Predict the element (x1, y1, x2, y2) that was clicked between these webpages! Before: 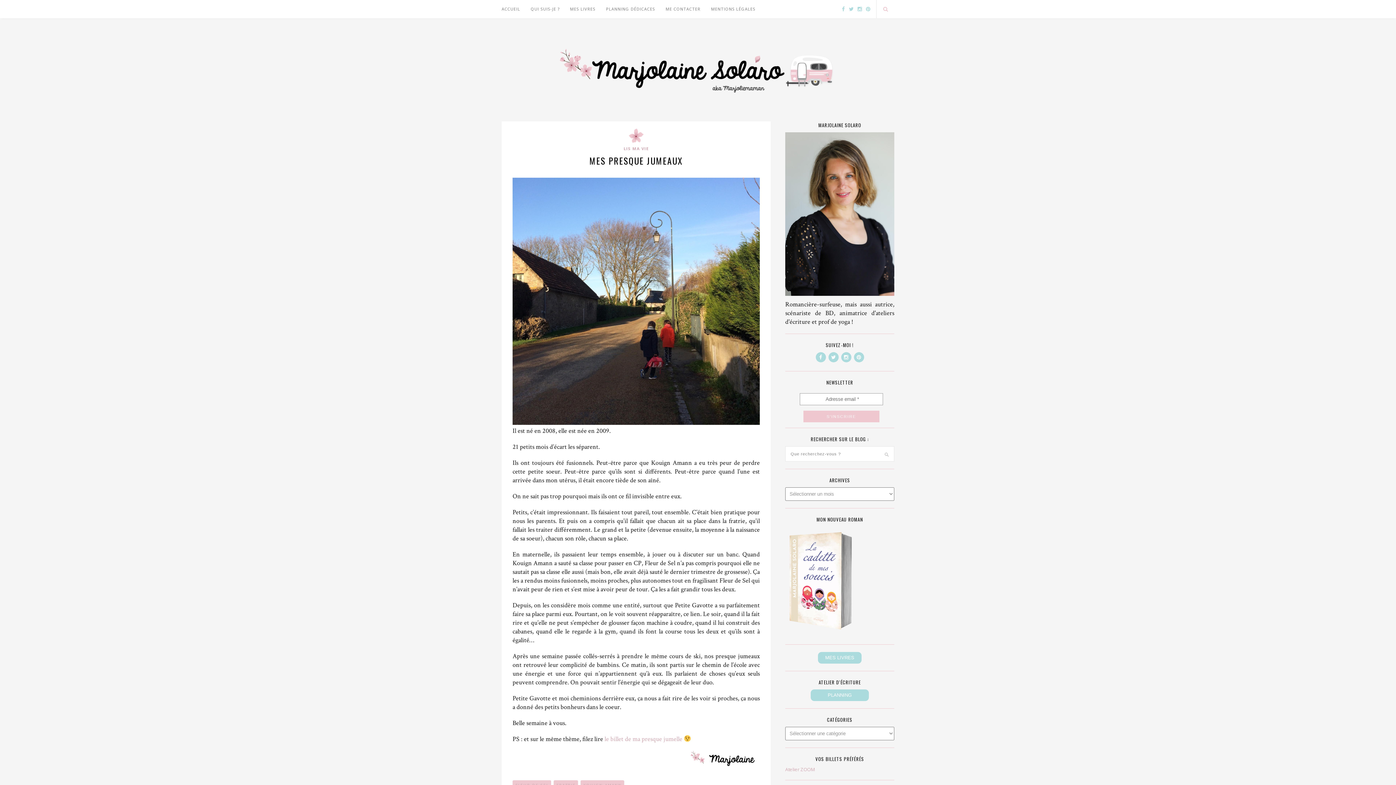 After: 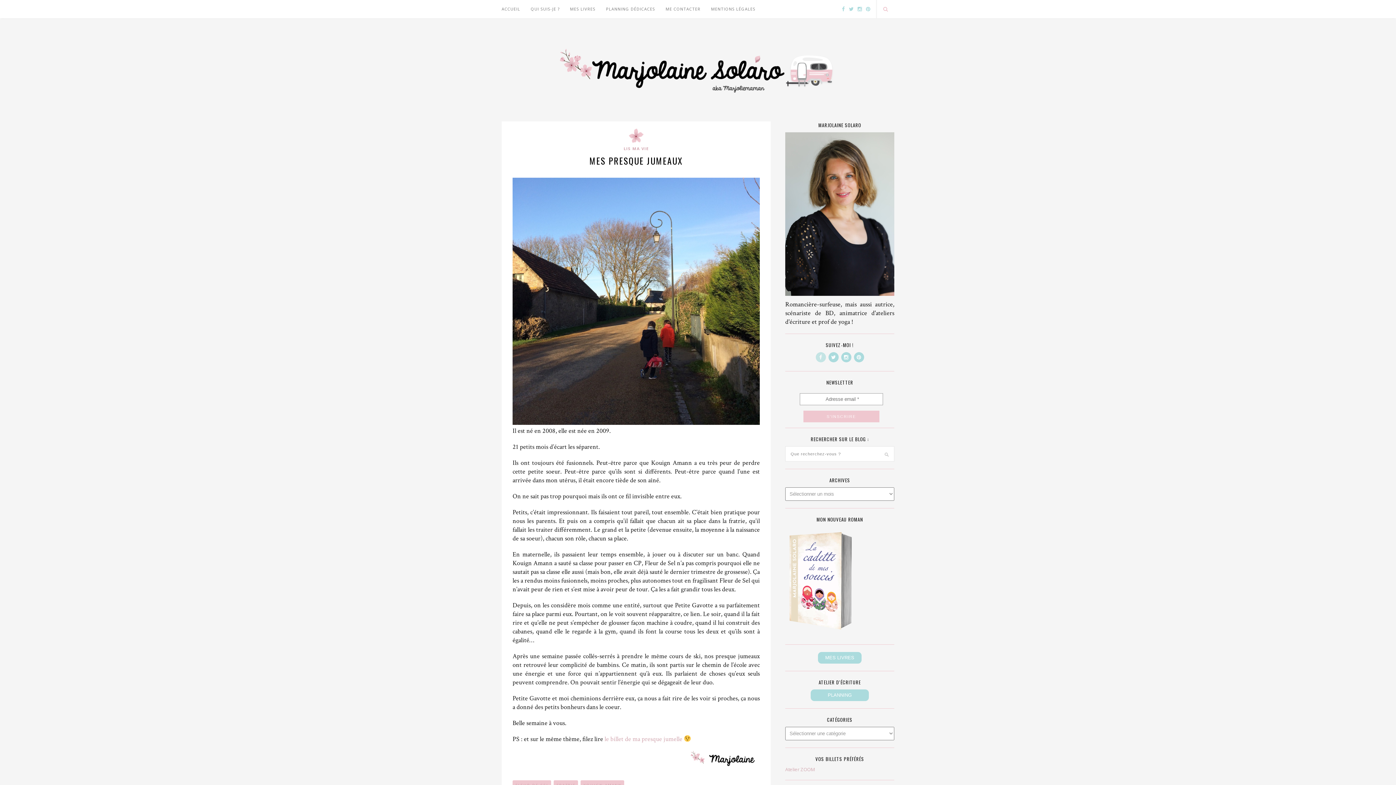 Action: bbox: (815, 354, 826, 360)